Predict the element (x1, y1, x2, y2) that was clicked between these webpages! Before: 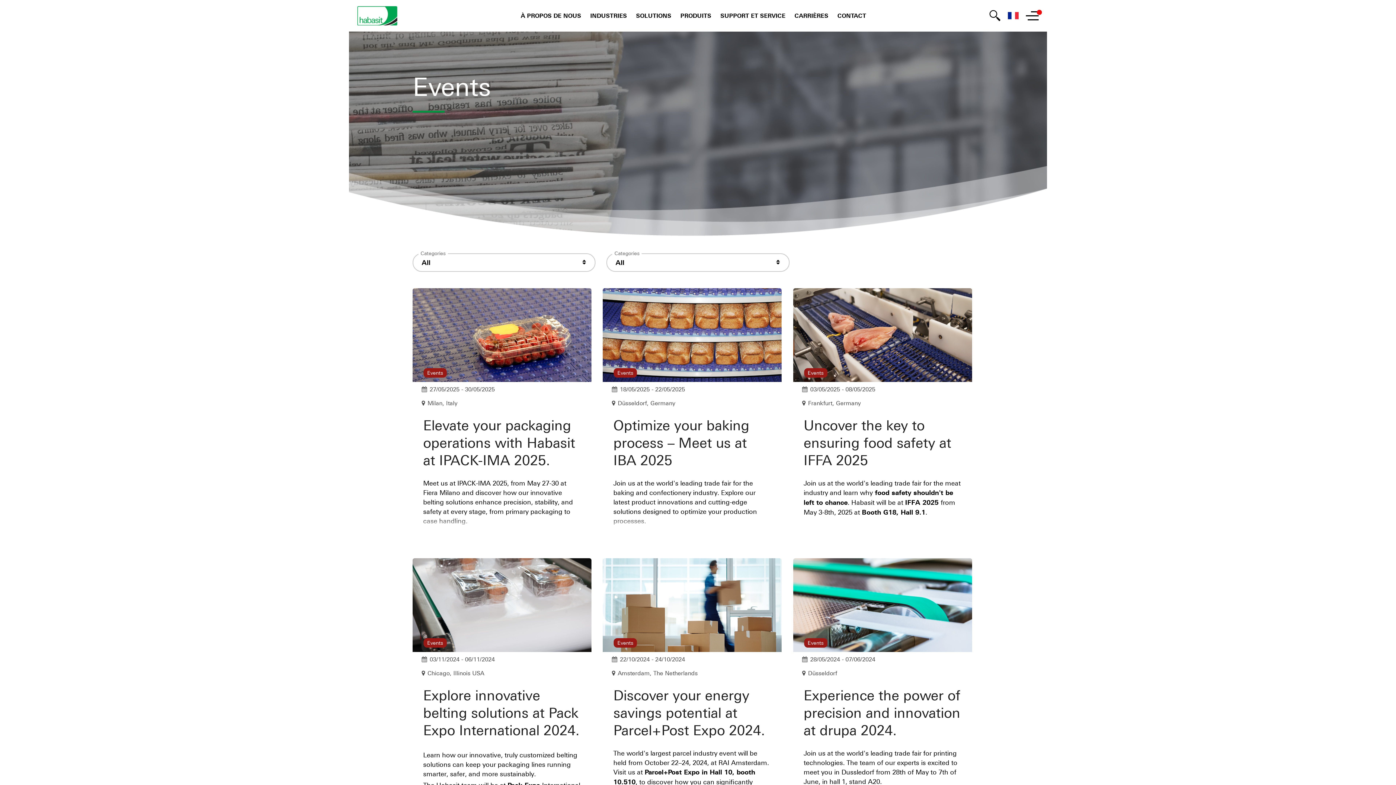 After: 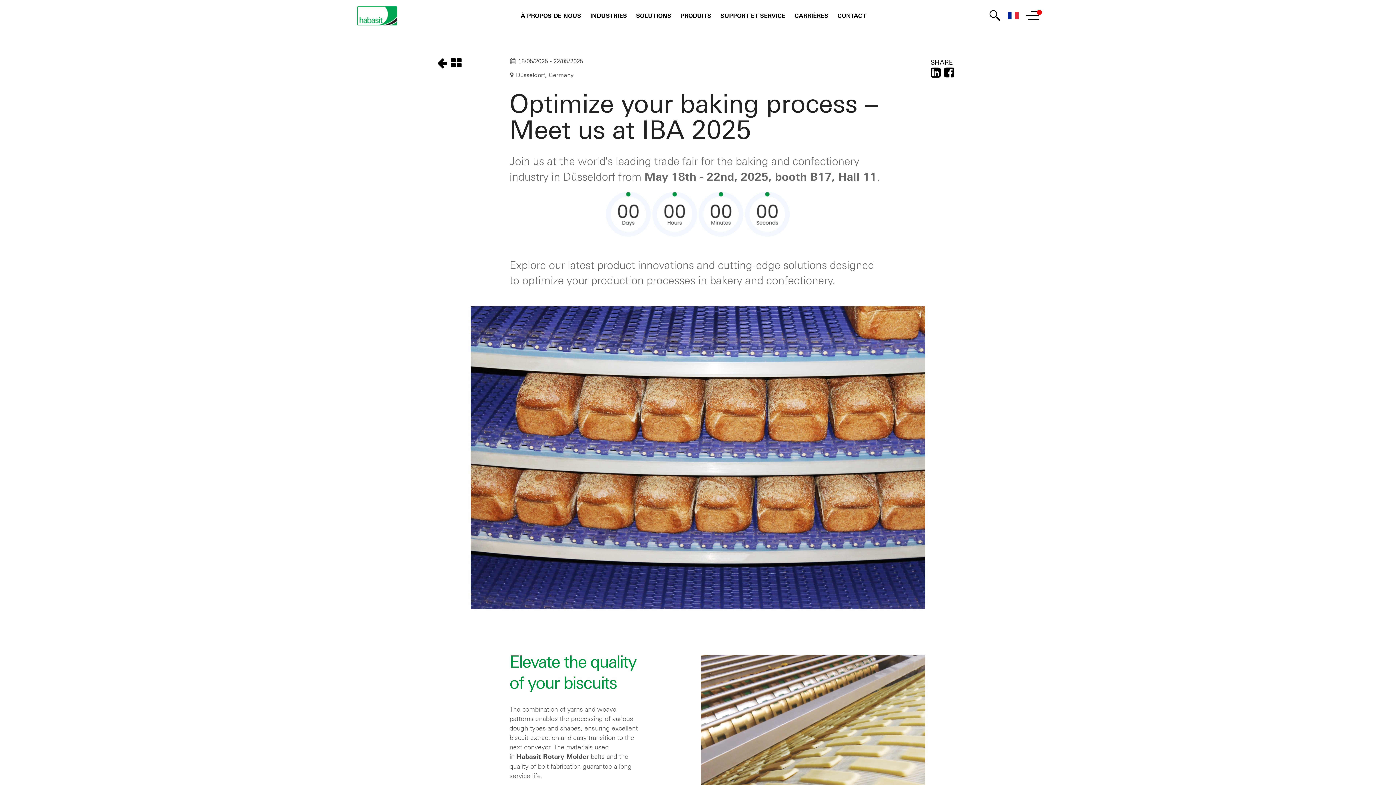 Action: bbox: (603, 288, 781, 529) label: Events
18/05/202522/05/2025
Düsseldorf, Germany
Optimize your baking process – Meet us at IBA 2025
Join us at the world's leading trade fair for the baking and confectionery industry. Explore our latest product innovations and cutting-edge solutions designed to optimize your production processes.